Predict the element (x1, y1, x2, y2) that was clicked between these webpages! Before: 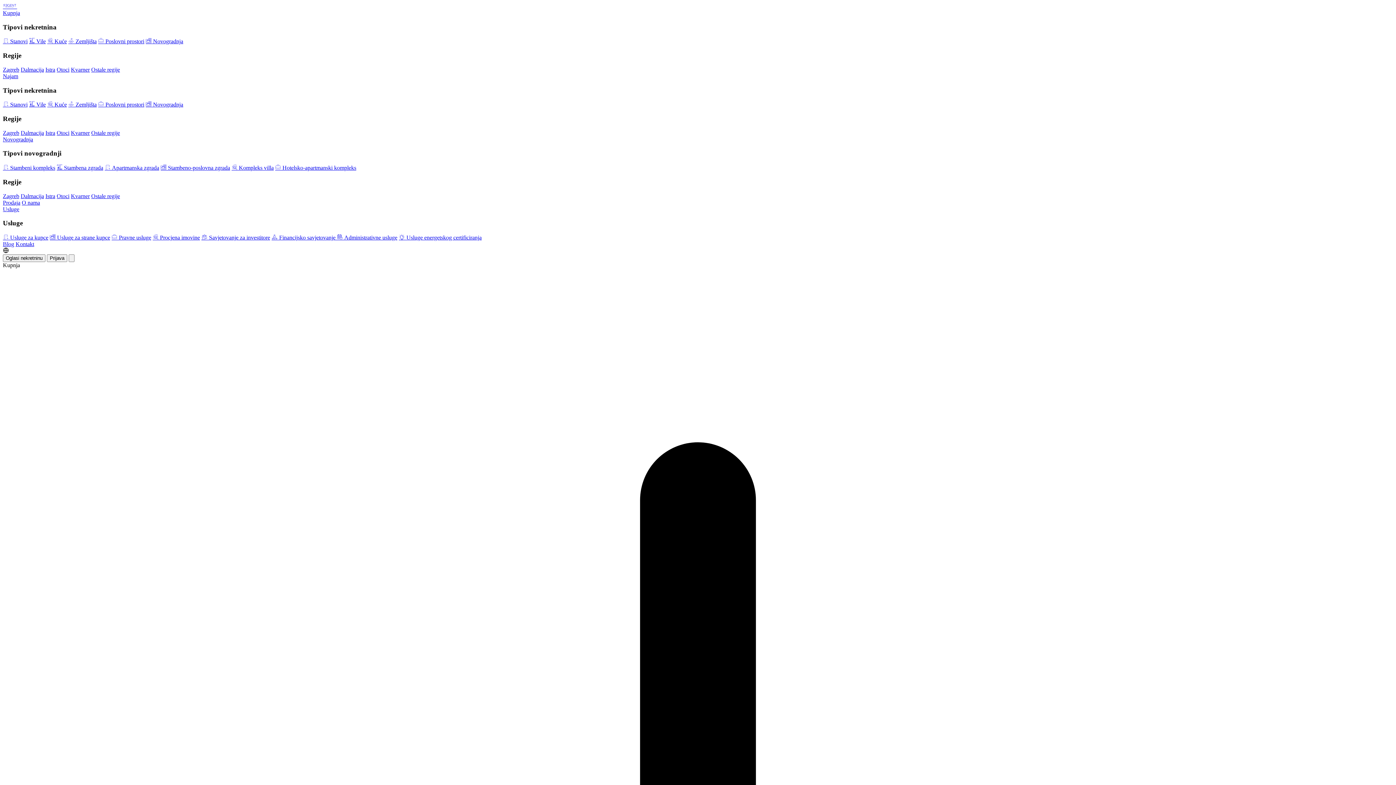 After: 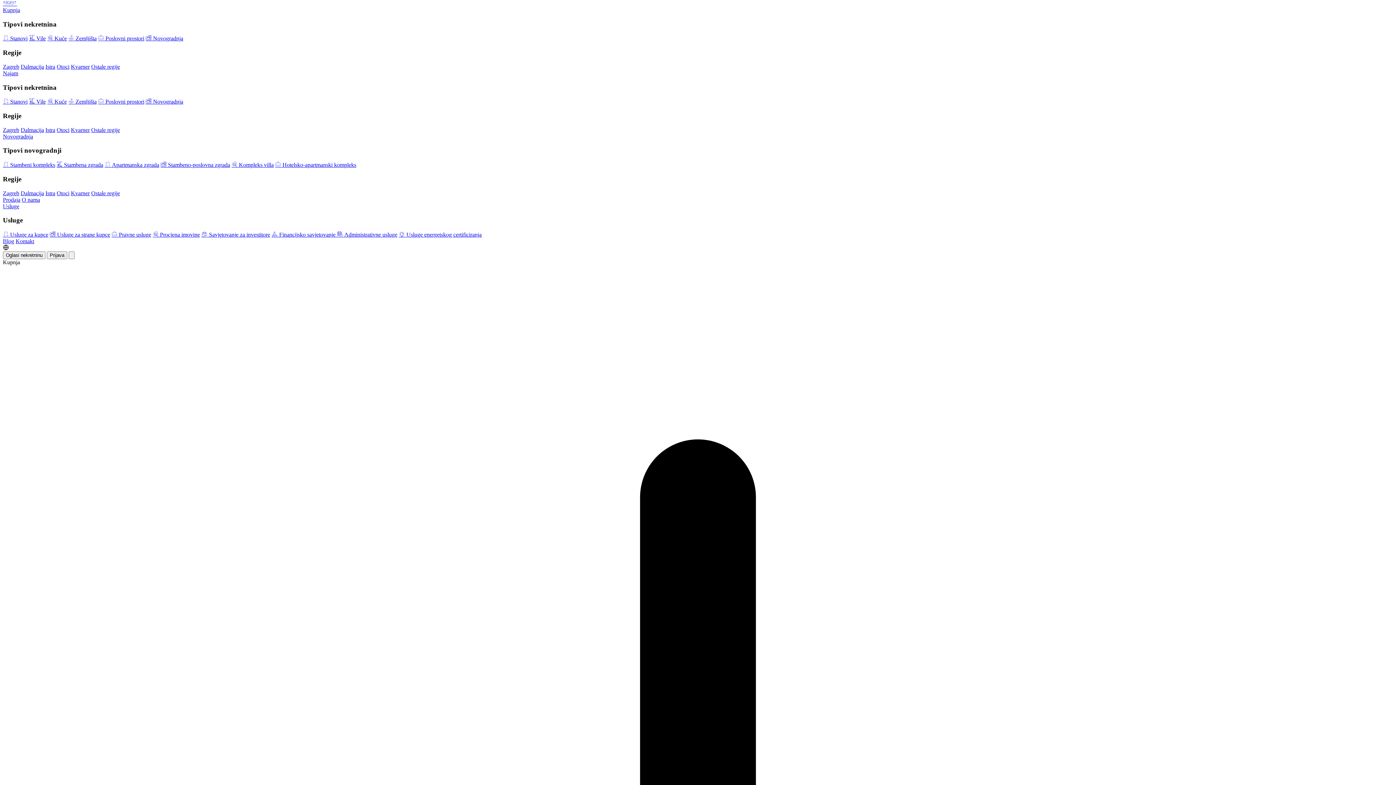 Action: label:  Financijsko savjetovanje  bbox: (271, 234, 337, 240)